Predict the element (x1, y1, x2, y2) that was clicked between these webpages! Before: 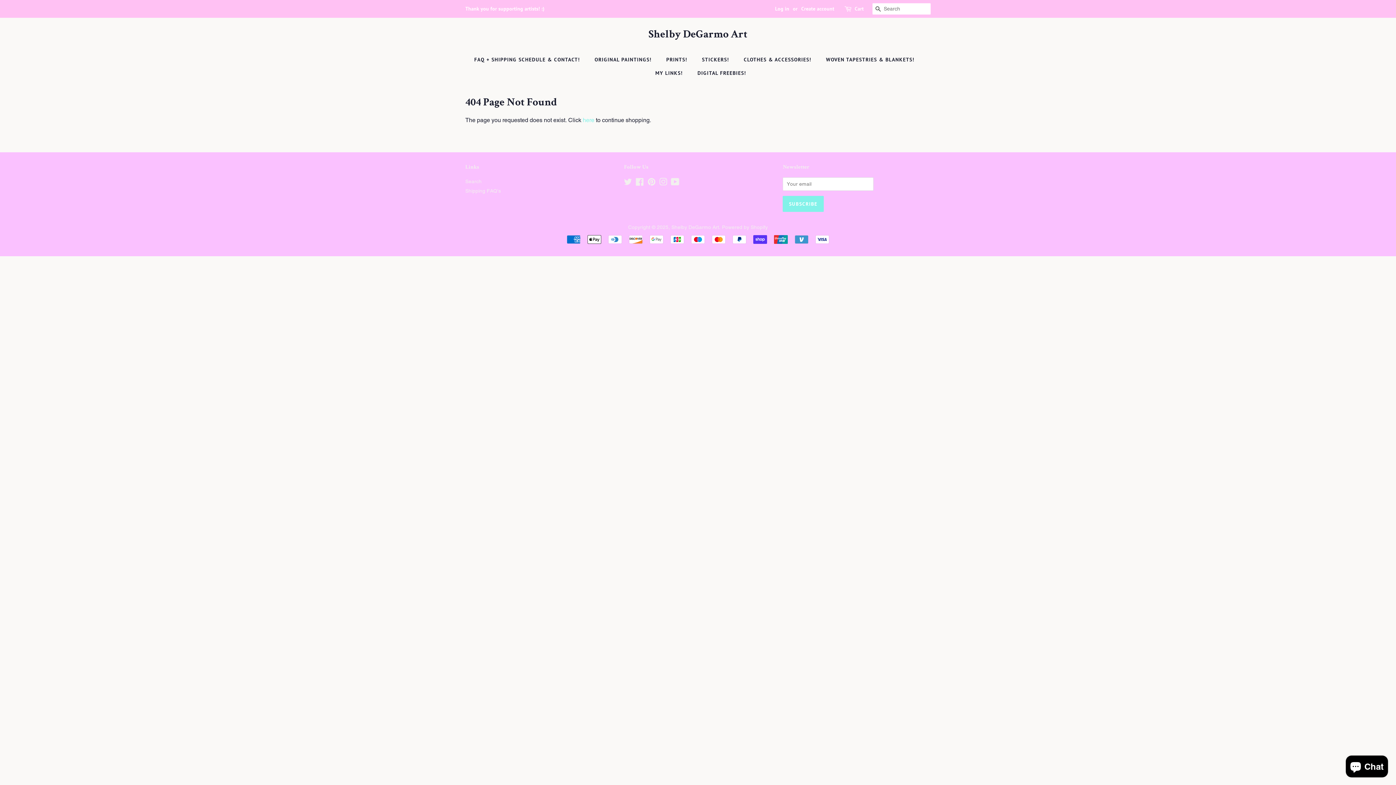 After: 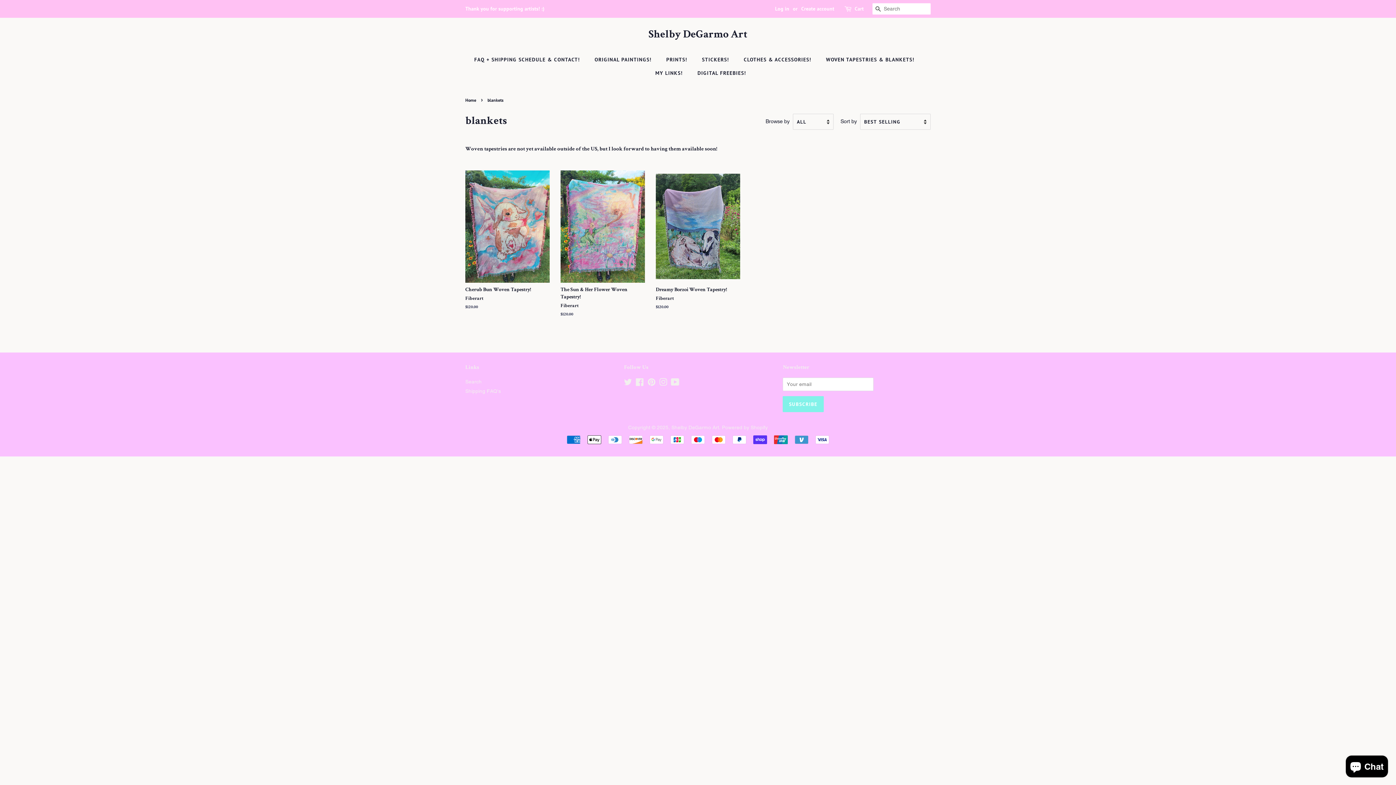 Action: bbox: (820, 53, 921, 66) label: WOVEN TAPESTRIES & BLANKETS!